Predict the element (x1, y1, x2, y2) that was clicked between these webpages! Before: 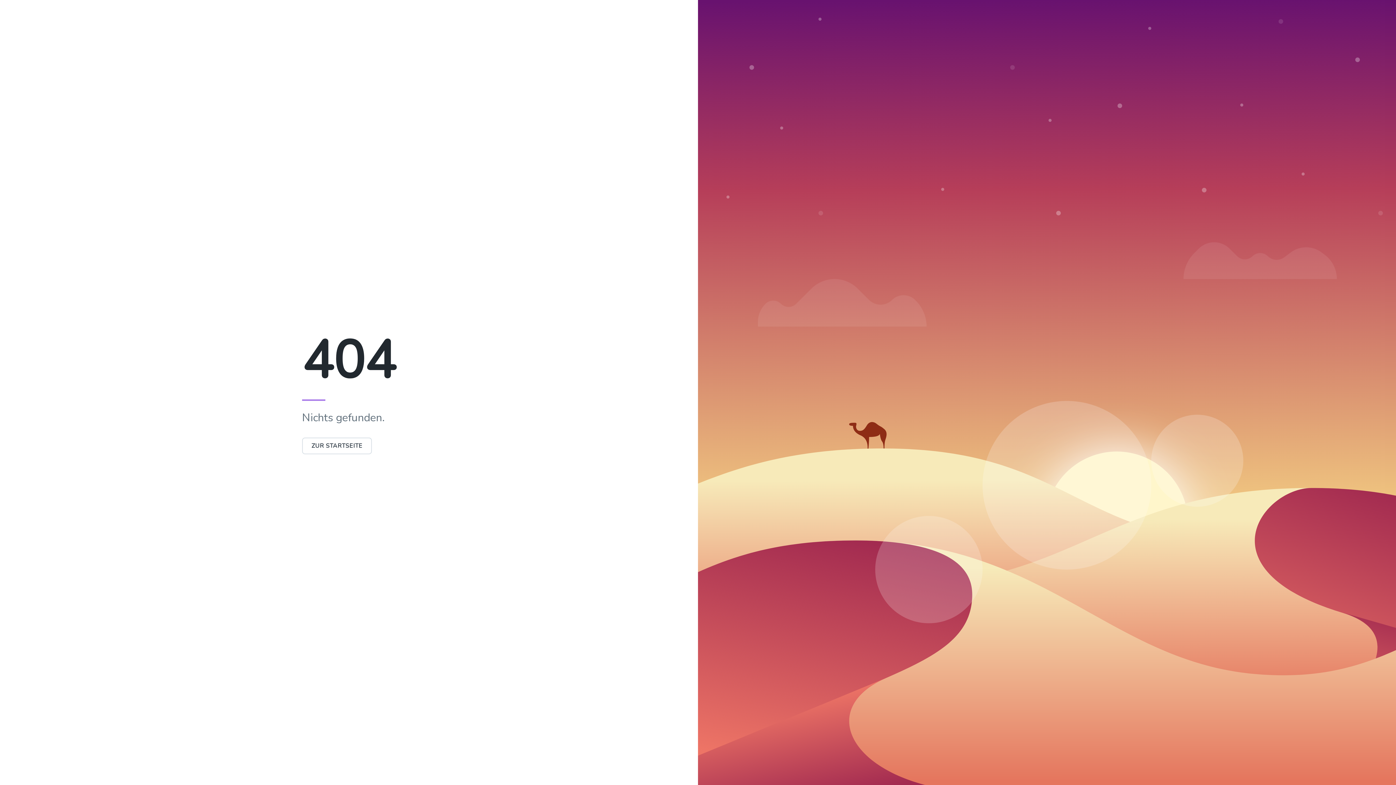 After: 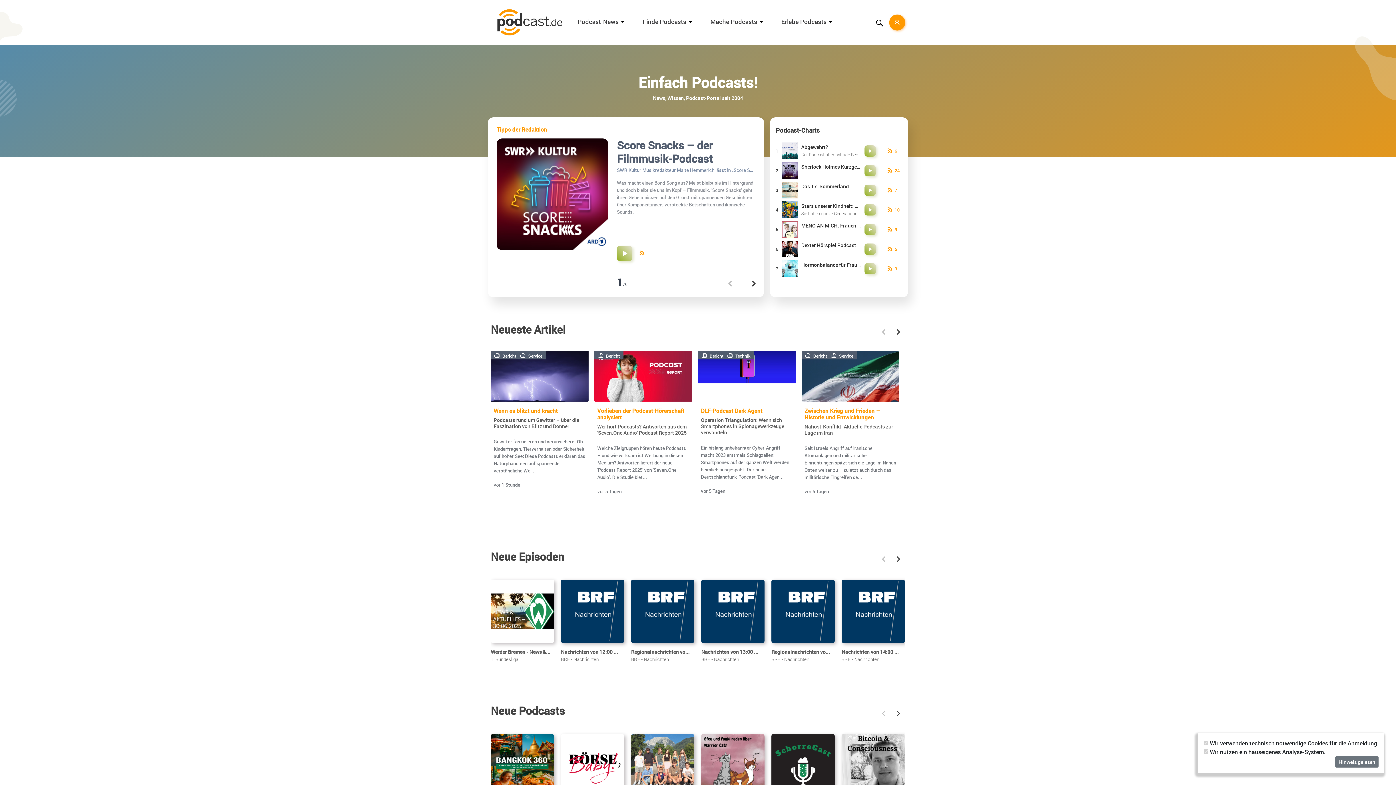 Action: bbox: (302, 442, 372, 450) label: ZUR STARTSEITE